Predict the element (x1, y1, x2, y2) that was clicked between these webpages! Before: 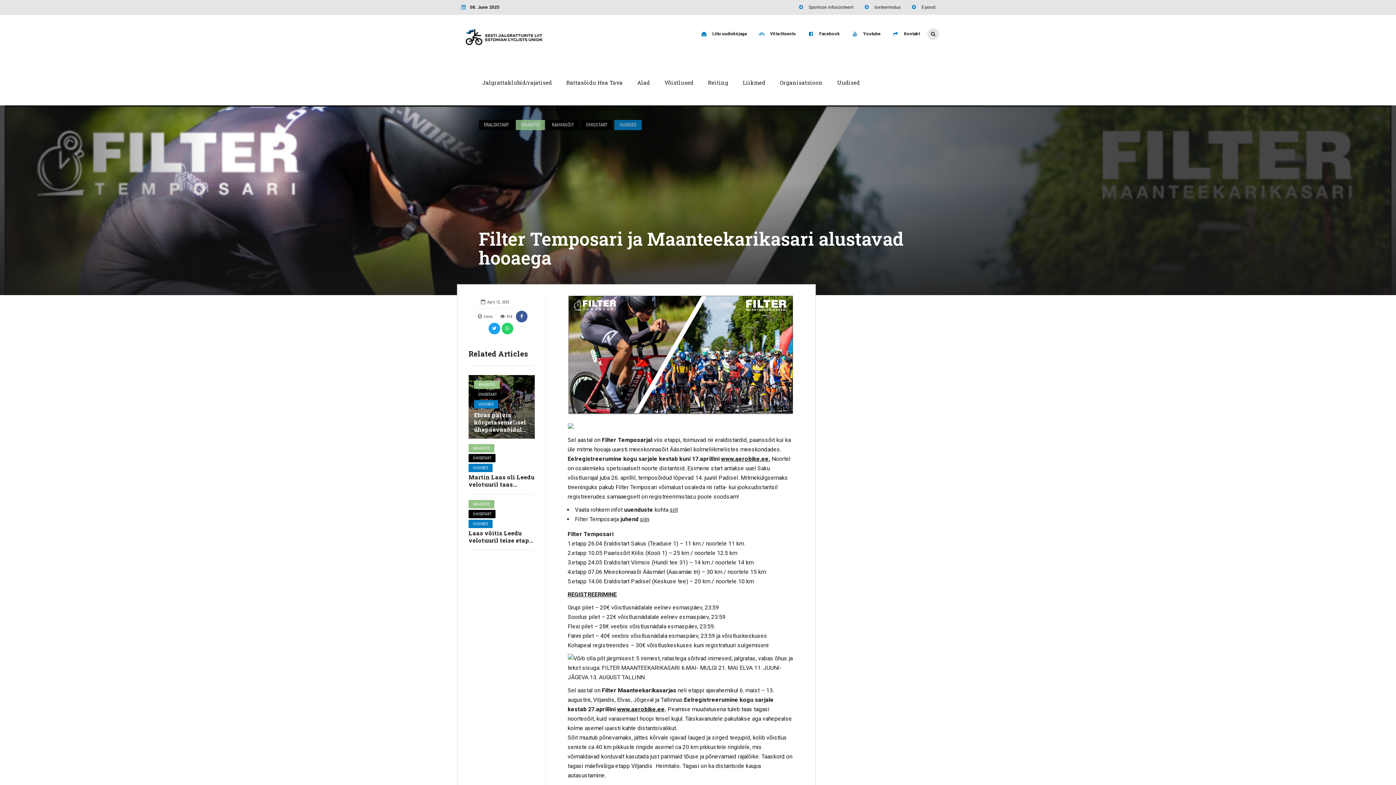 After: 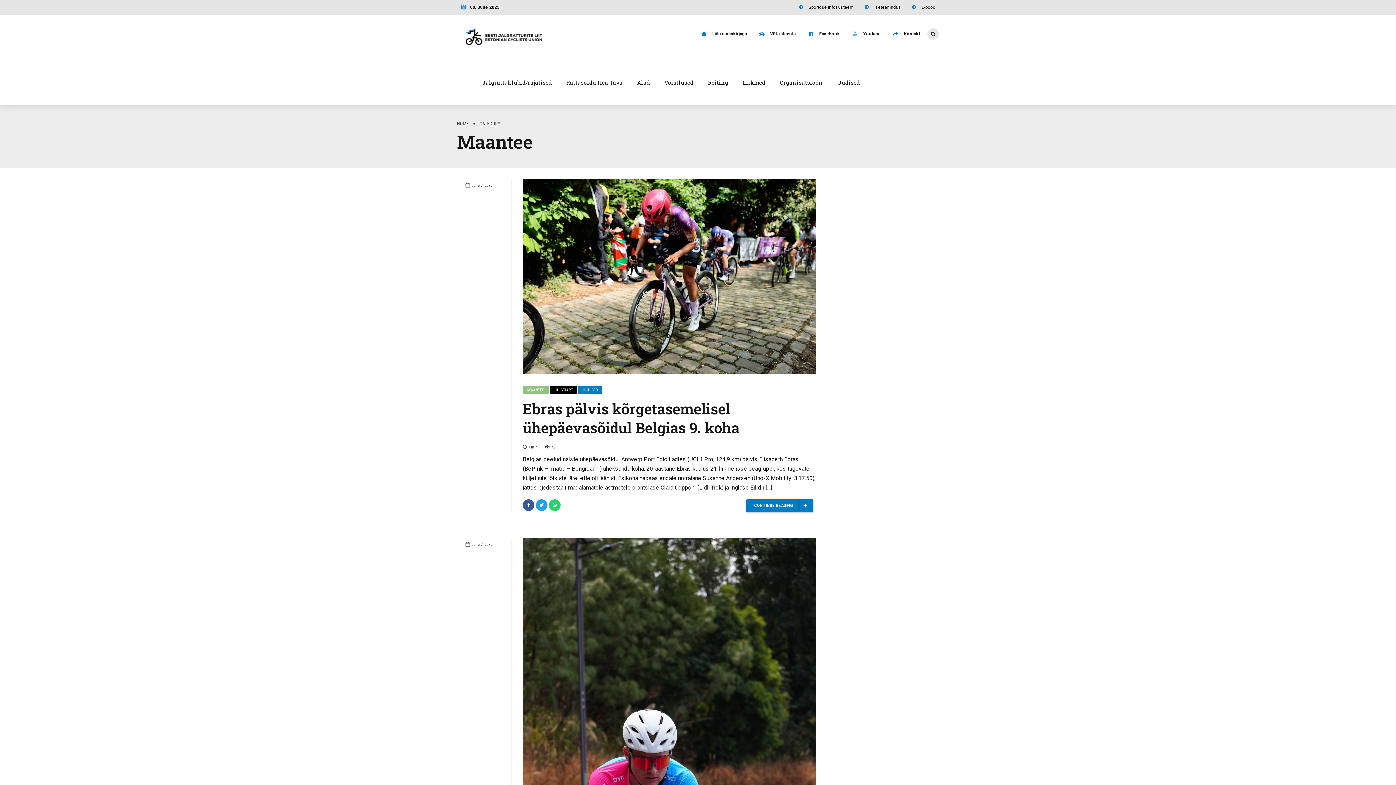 Action: label: MAANTEE bbox: (468, 444, 494, 452)